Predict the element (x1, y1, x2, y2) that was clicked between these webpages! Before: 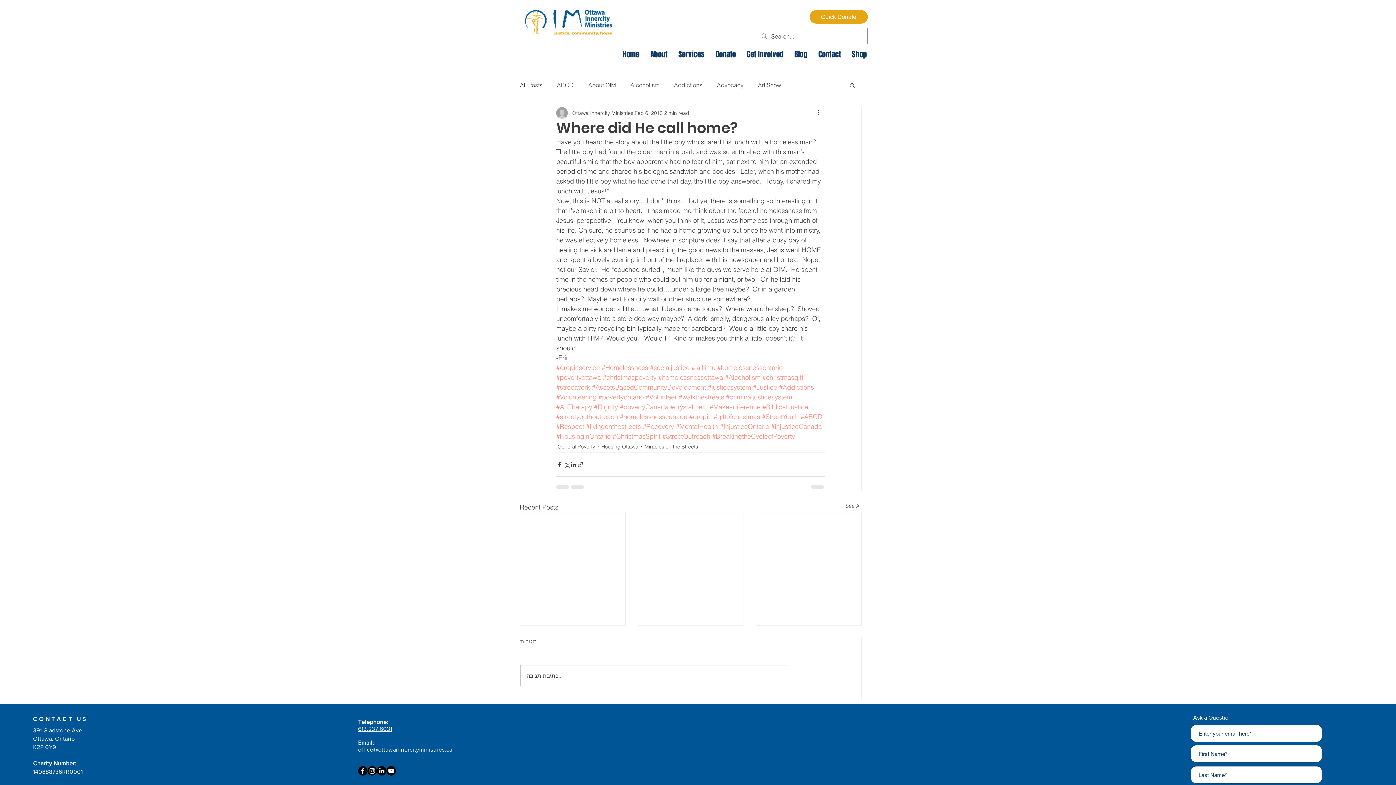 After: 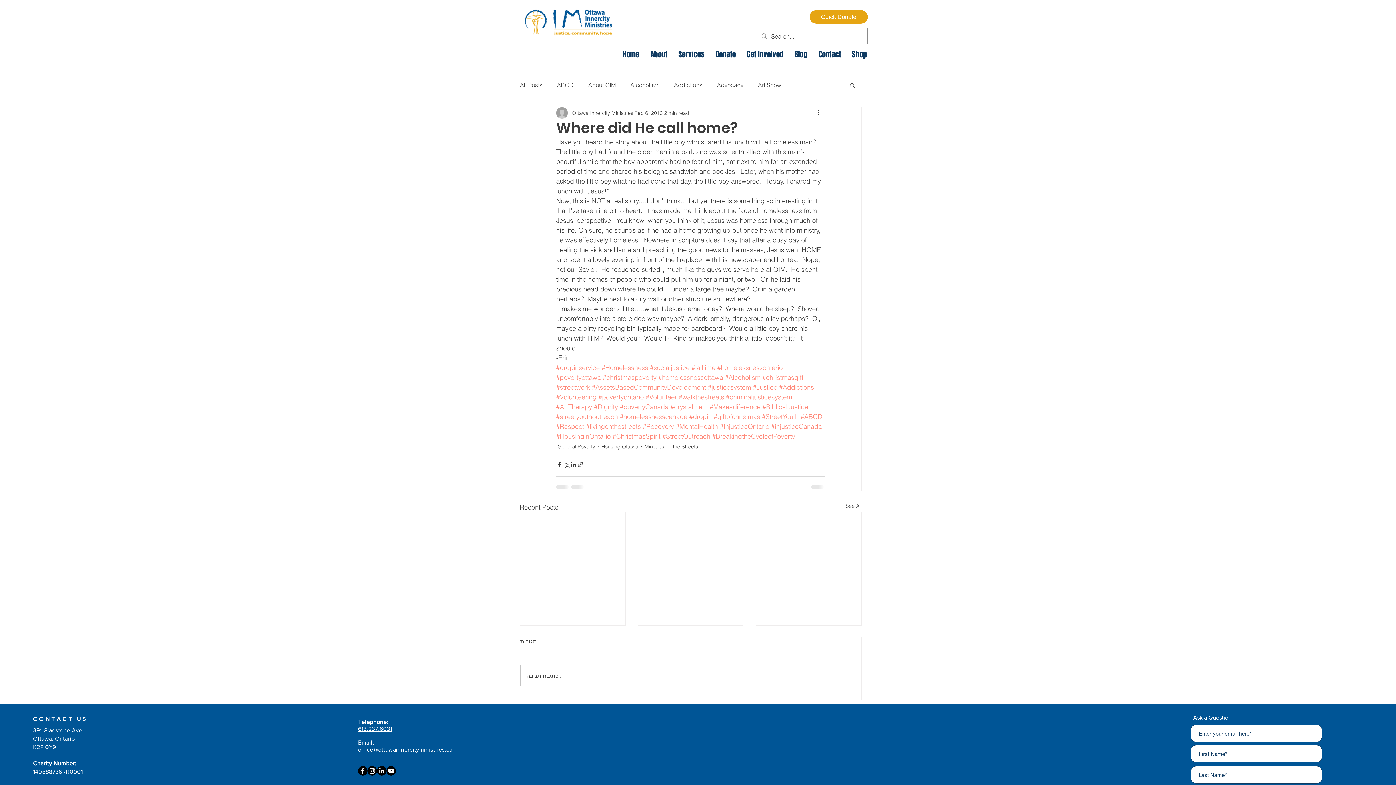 Action: label: #BreakingtheCycleofPoverty bbox: (712, 432, 795, 440)